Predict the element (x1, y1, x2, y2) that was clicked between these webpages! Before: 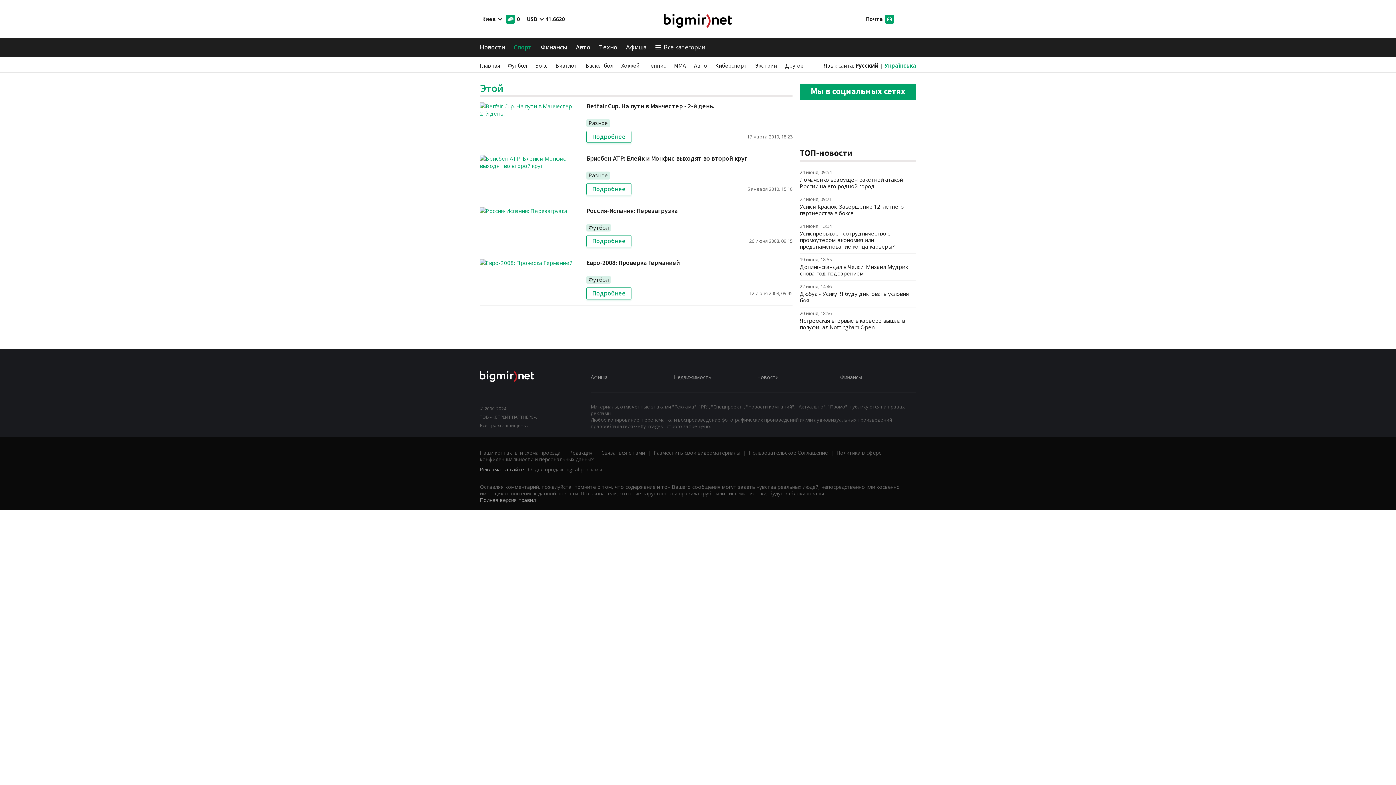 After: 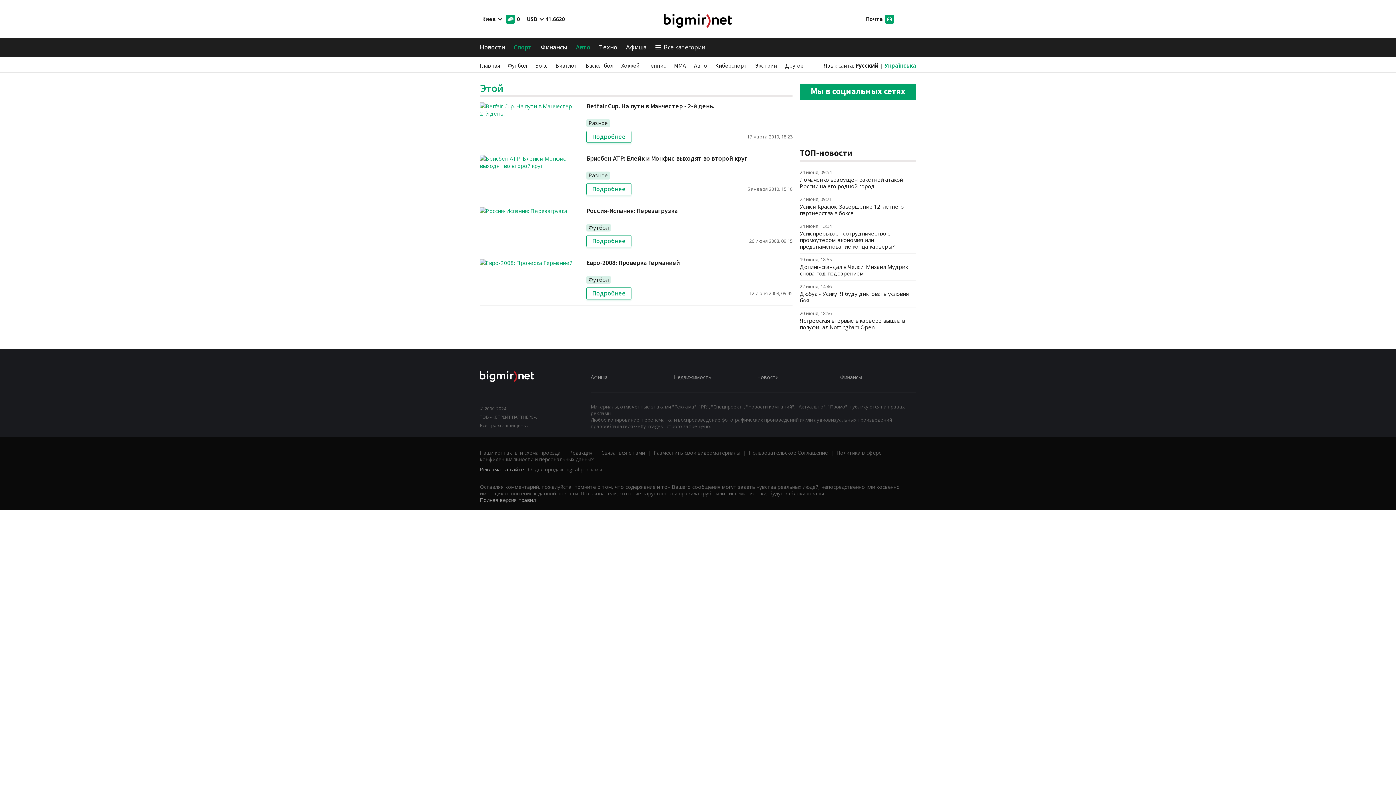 Action: label: Авто bbox: (576, 40, 590, 53)